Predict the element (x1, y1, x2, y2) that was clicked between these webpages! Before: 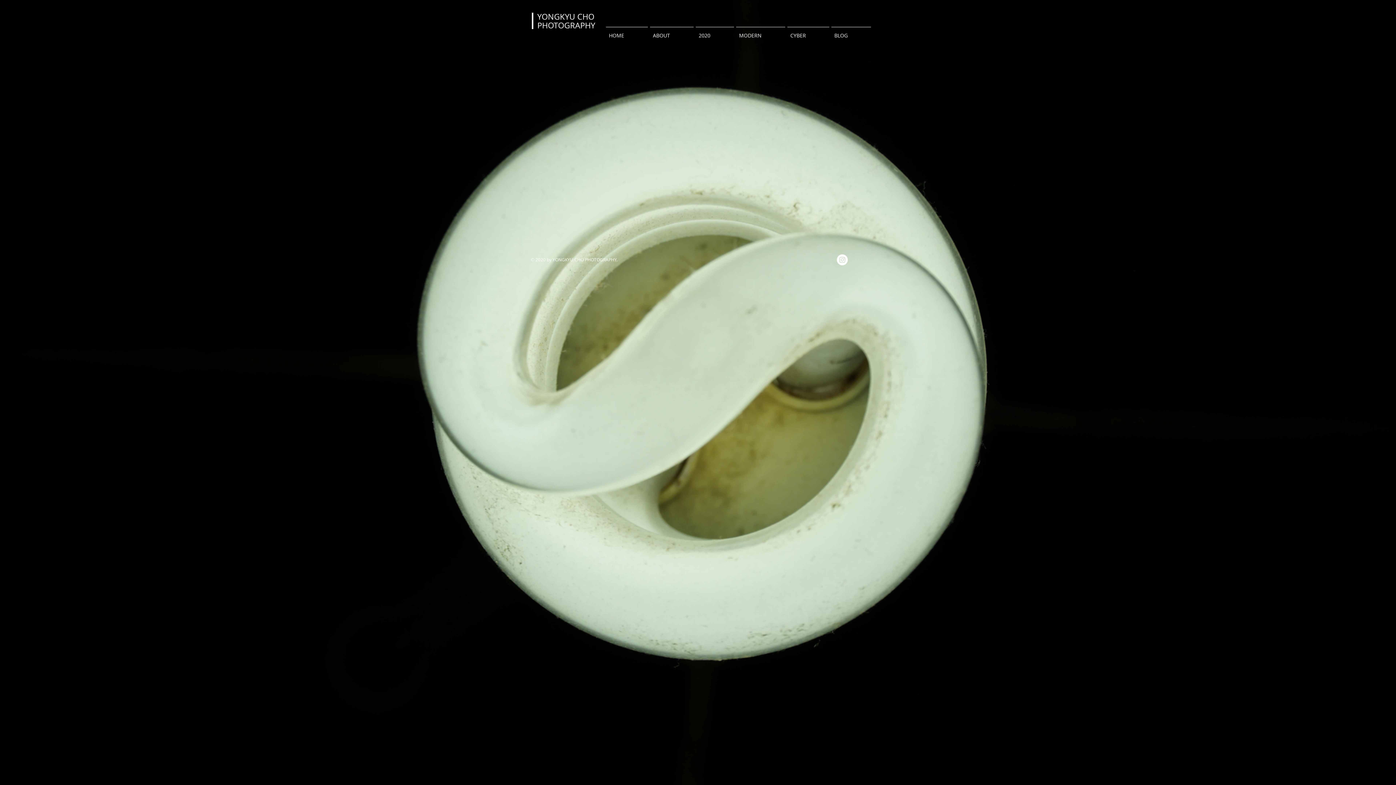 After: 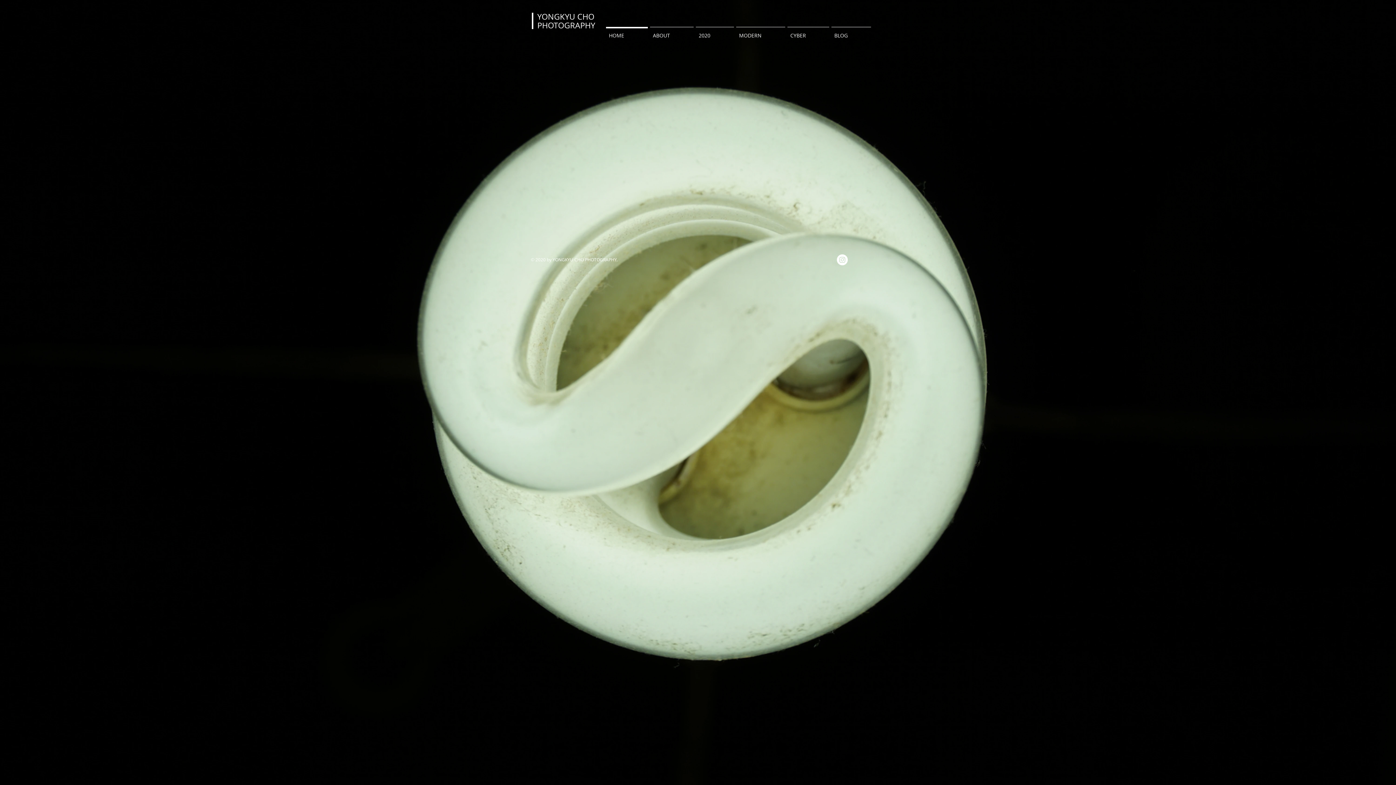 Action: bbox: (537, 11, 594, 21) label: YONGKYU CHO